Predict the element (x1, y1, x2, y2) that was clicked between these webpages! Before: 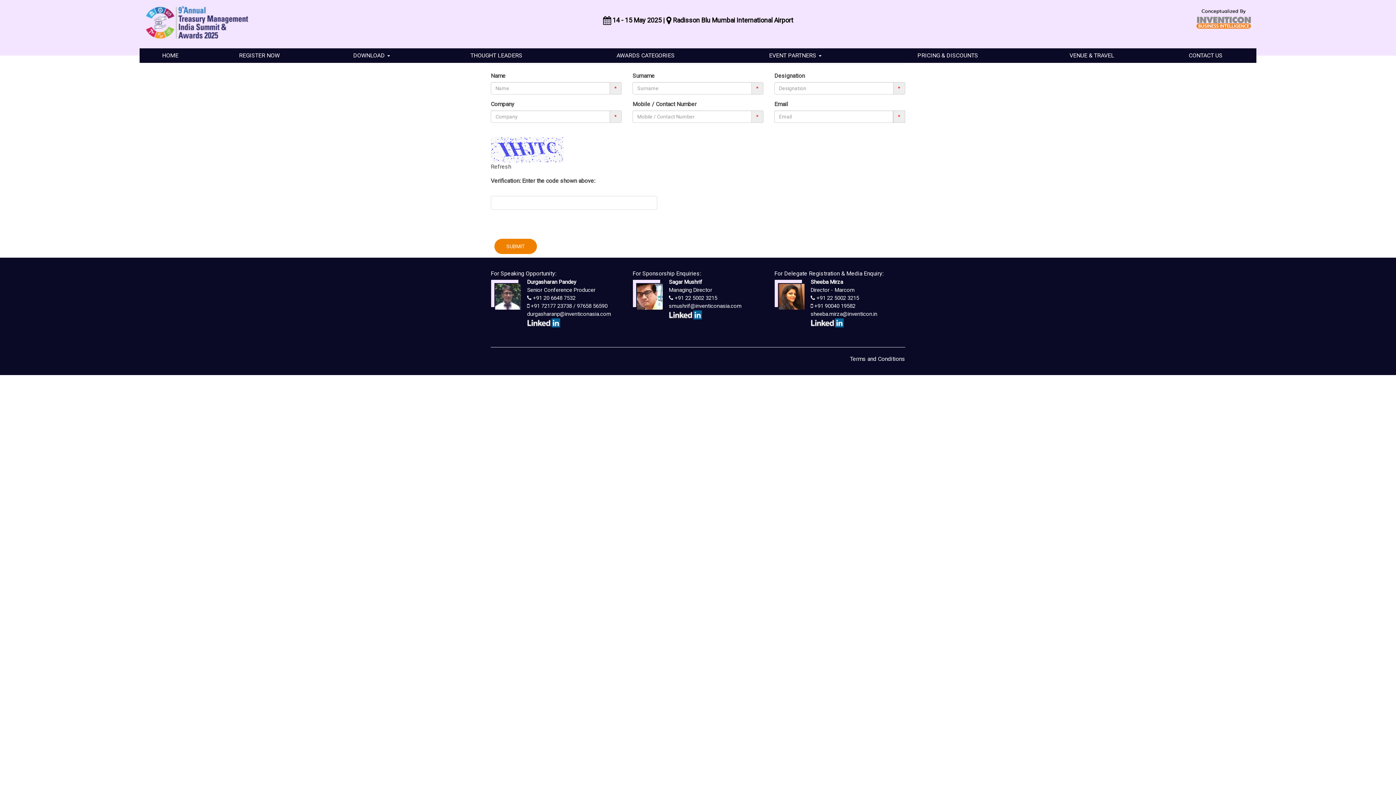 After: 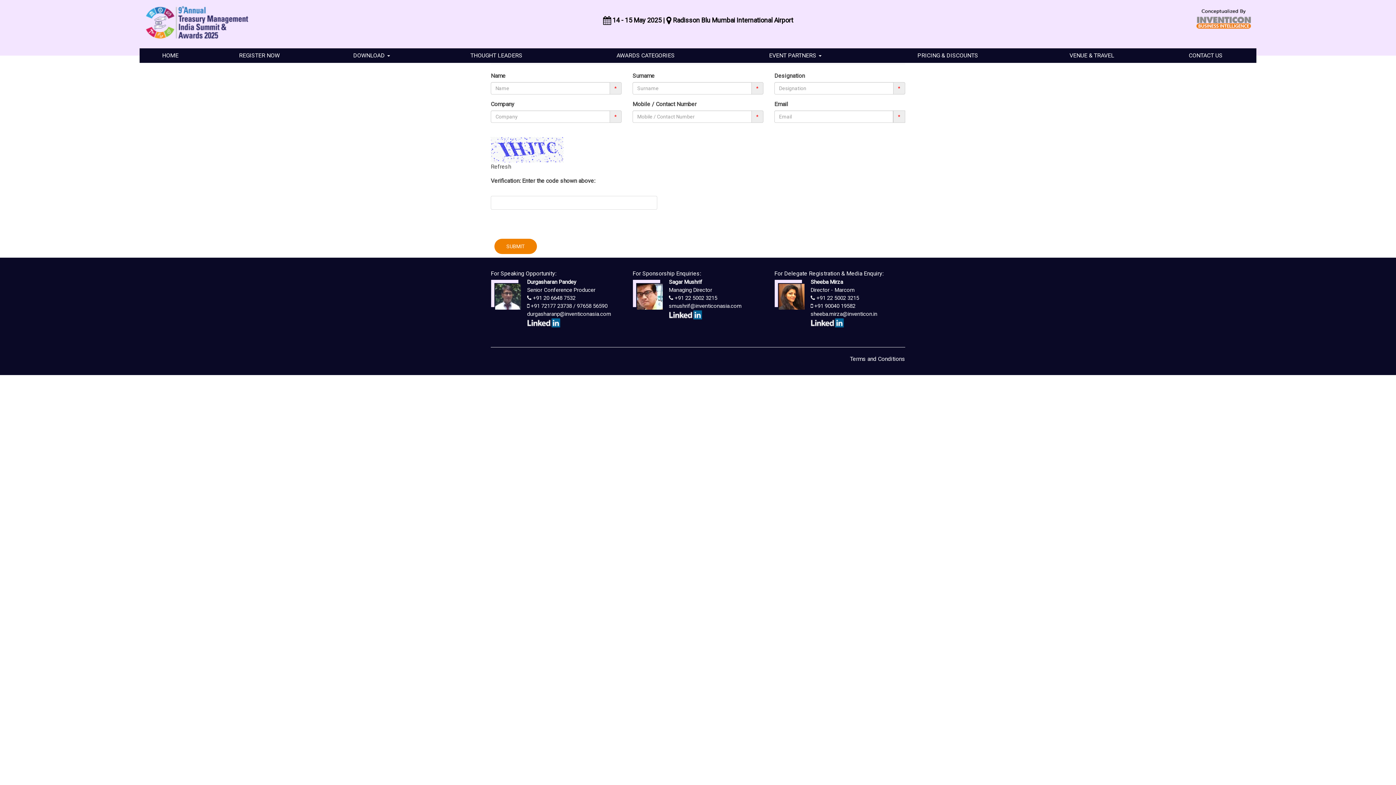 Action: label: sheeba.mirza@inventicon.in bbox: (810, 310, 877, 317)